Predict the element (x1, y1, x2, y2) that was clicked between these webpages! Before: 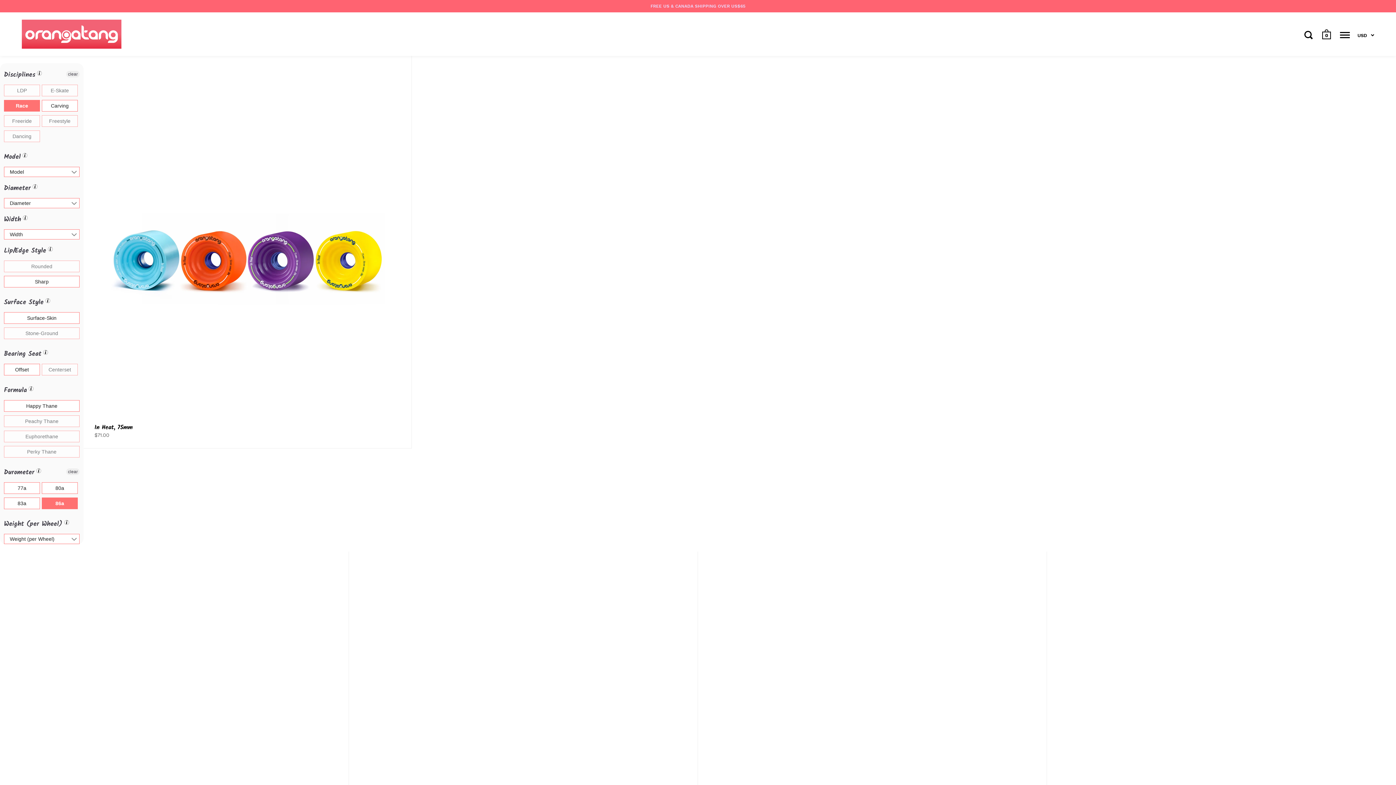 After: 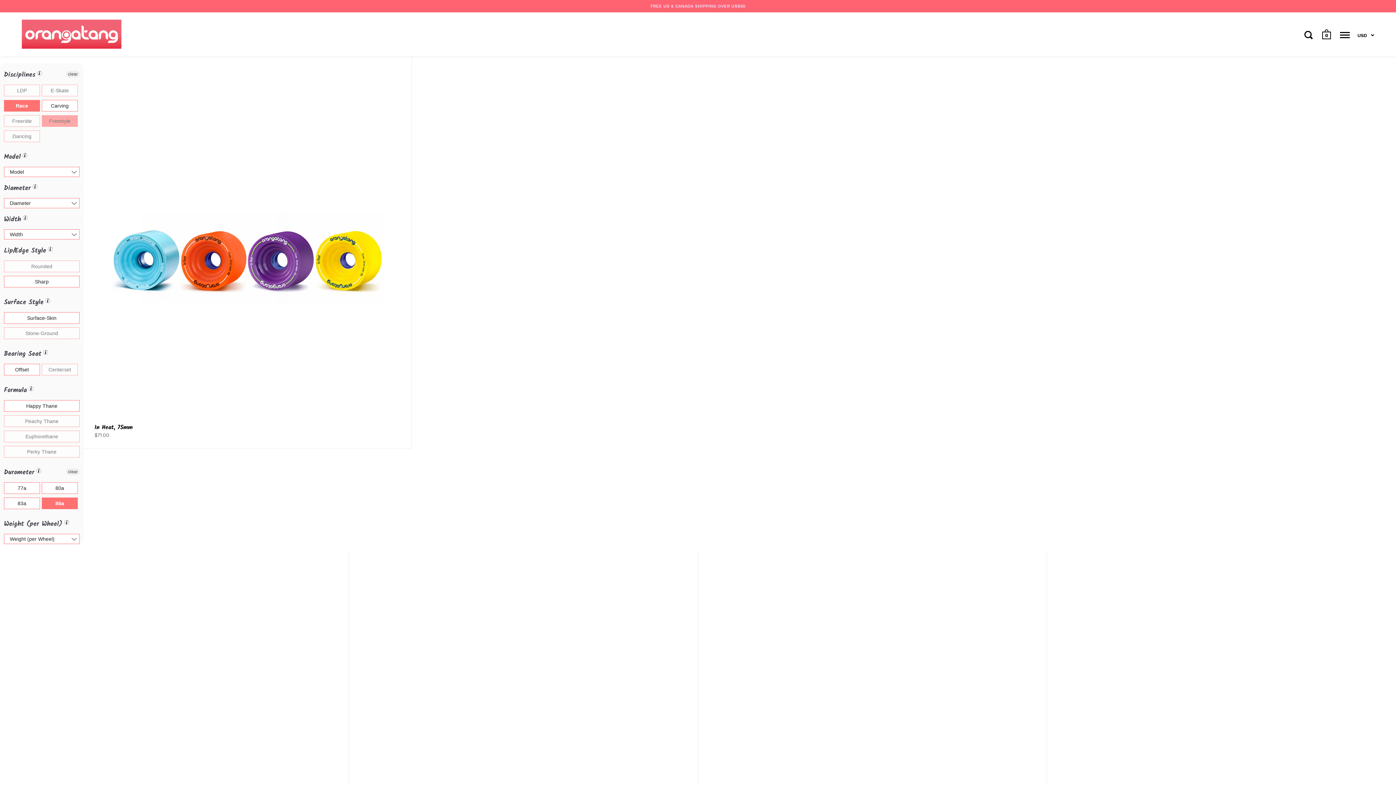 Action: label: Freestyle bbox: (42, 115, 77, 126)